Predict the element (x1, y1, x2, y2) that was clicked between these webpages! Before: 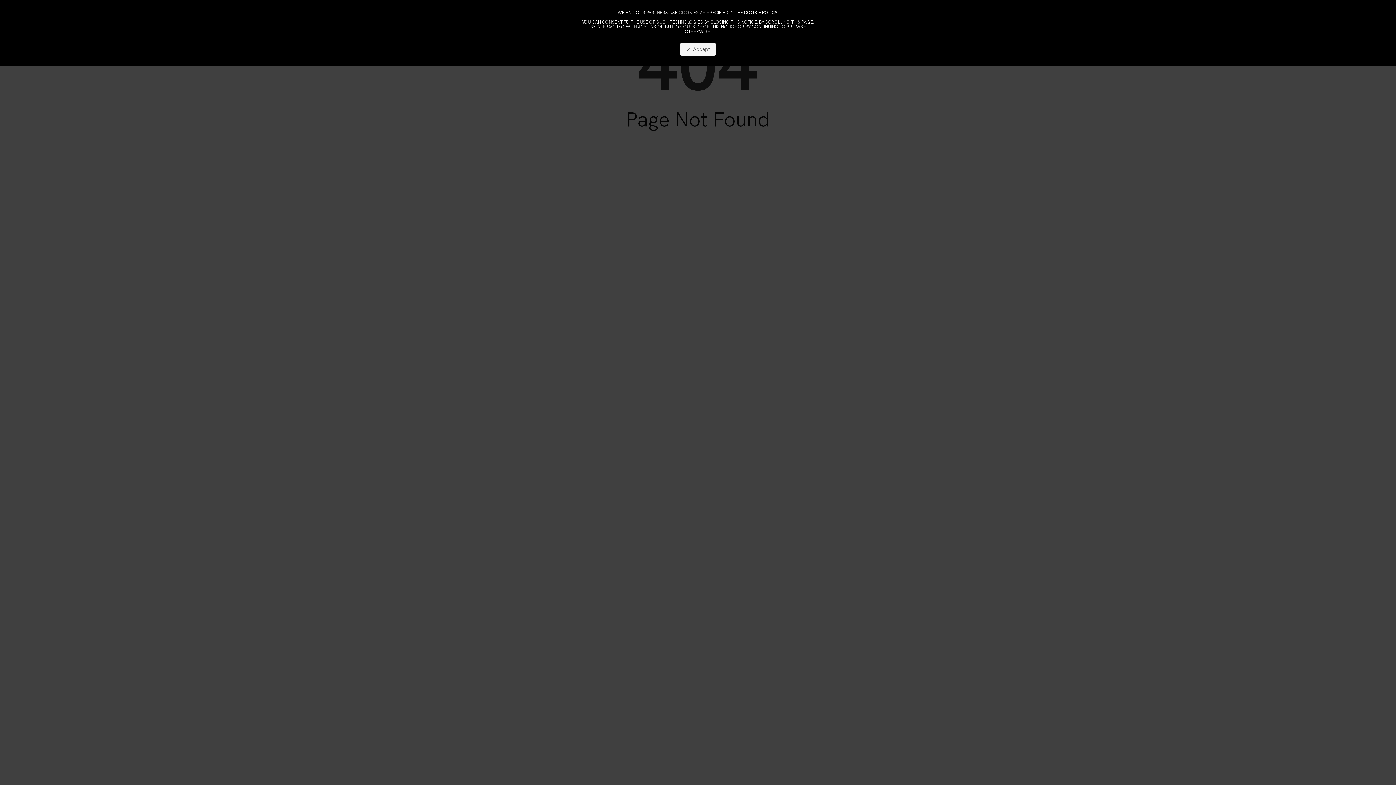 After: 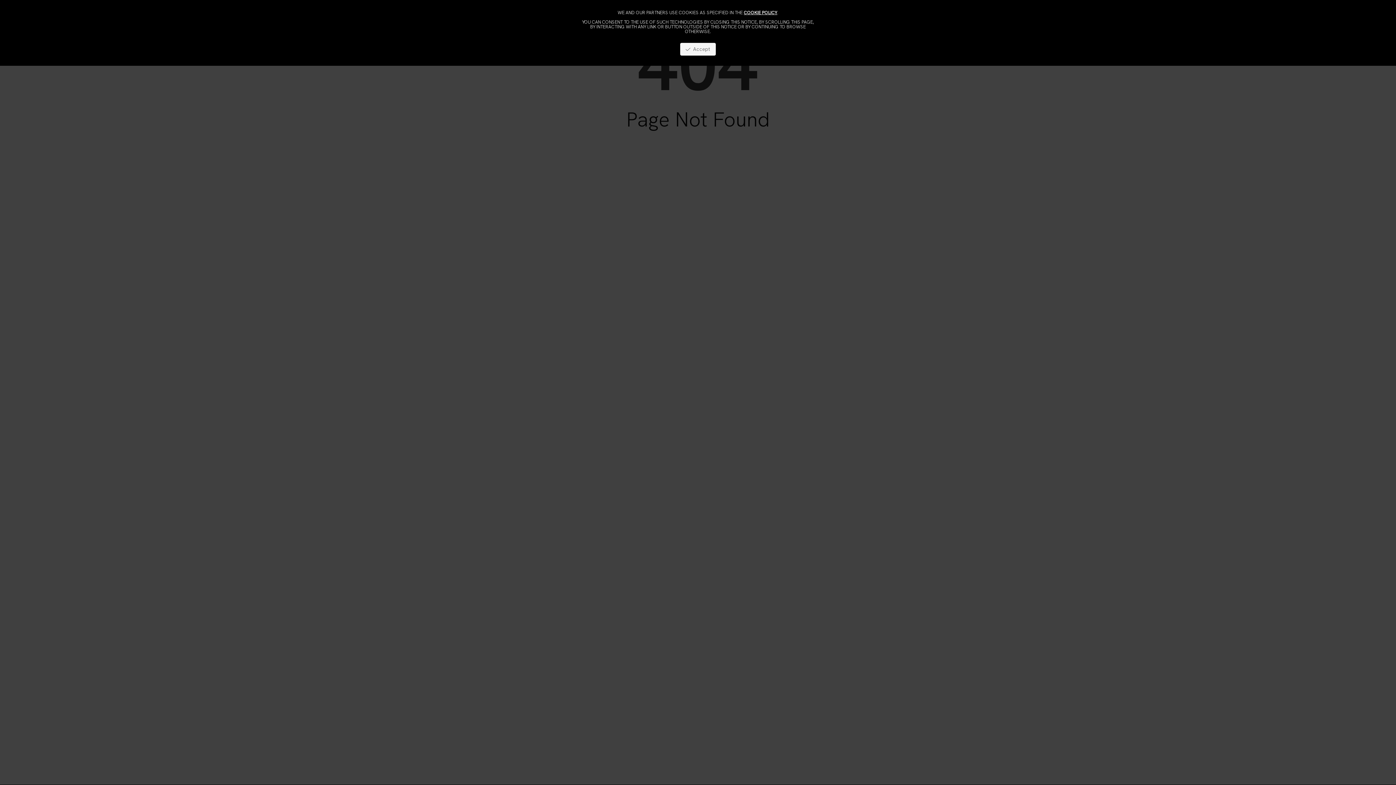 Action: bbox: (744, 9, 777, 15) label: COOKIE POLICY